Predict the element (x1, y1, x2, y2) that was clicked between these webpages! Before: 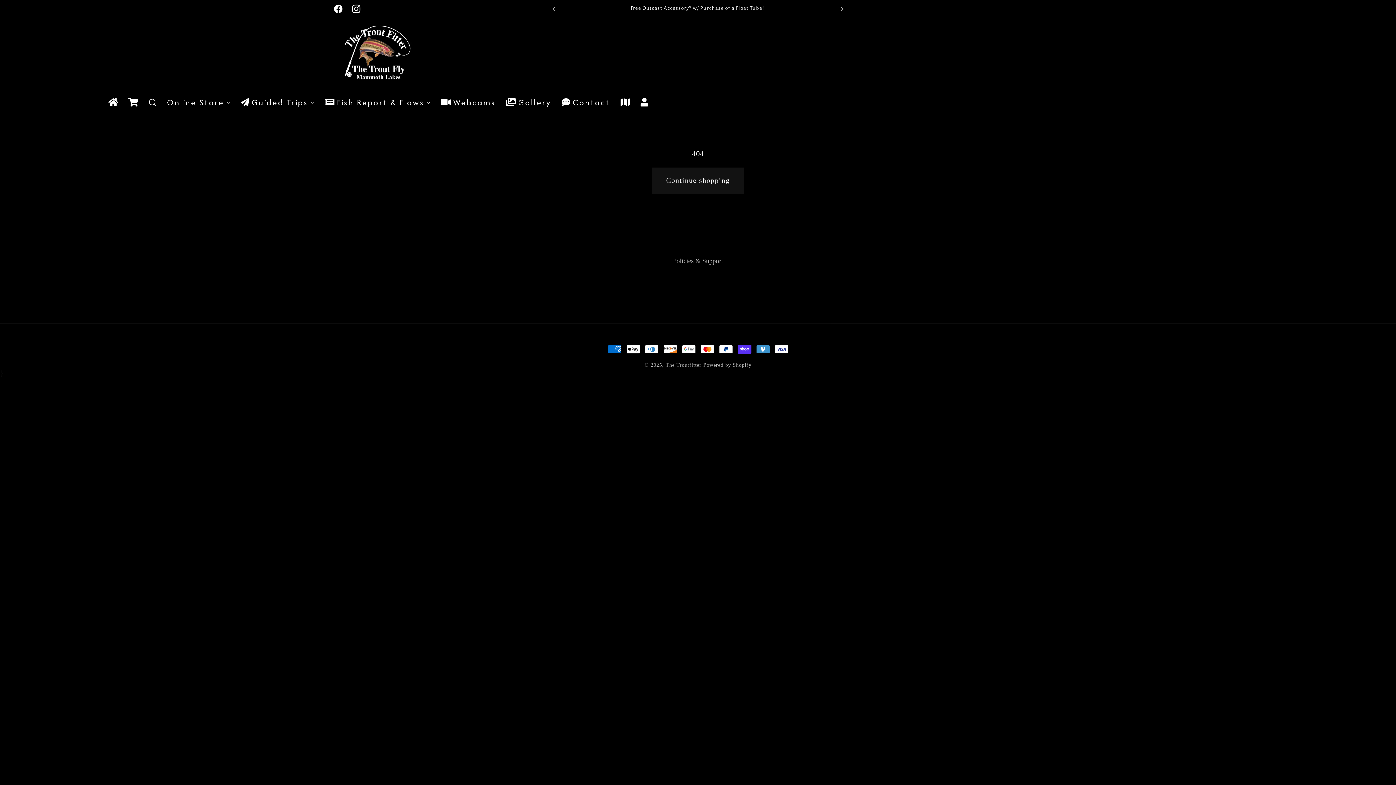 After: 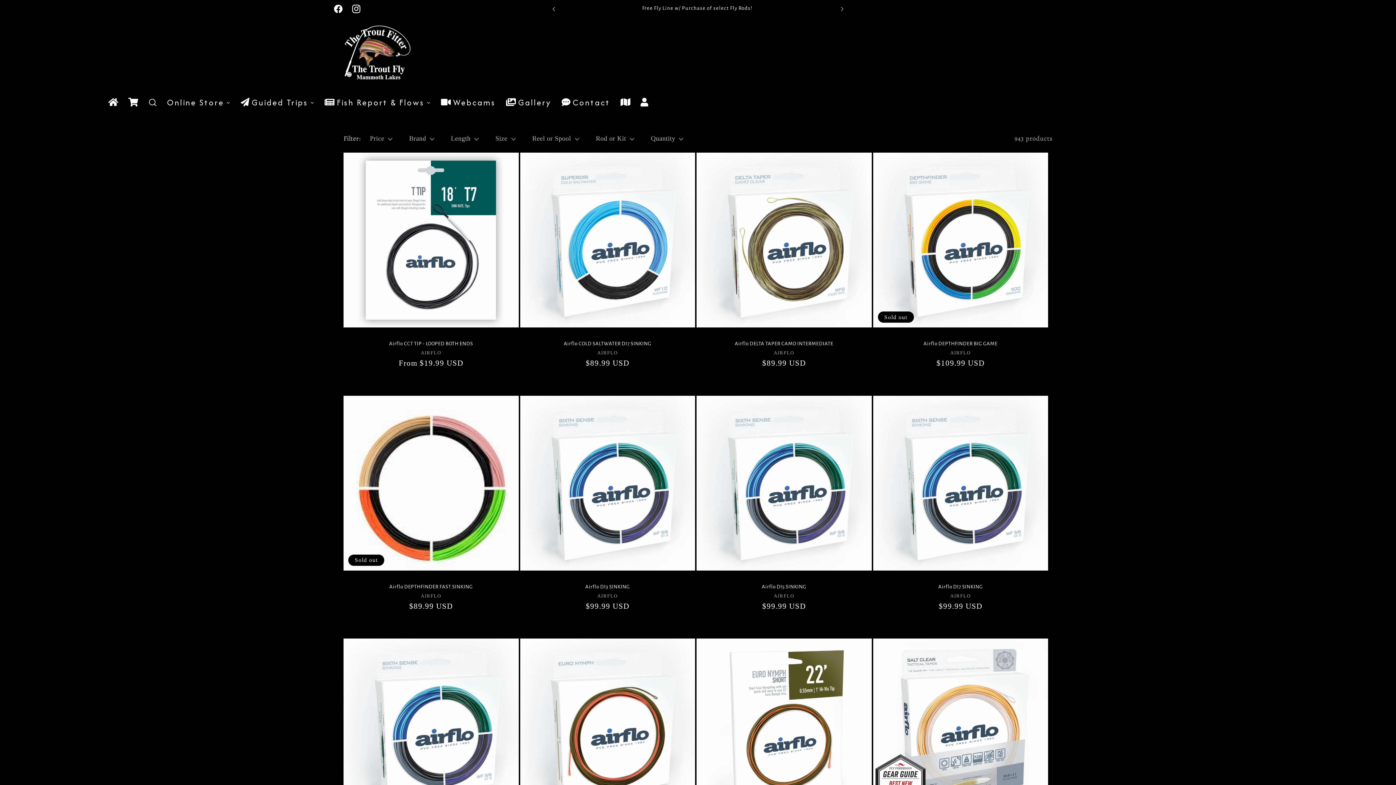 Action: label: Continue shopping bbox: (652, 167, 744, 193)